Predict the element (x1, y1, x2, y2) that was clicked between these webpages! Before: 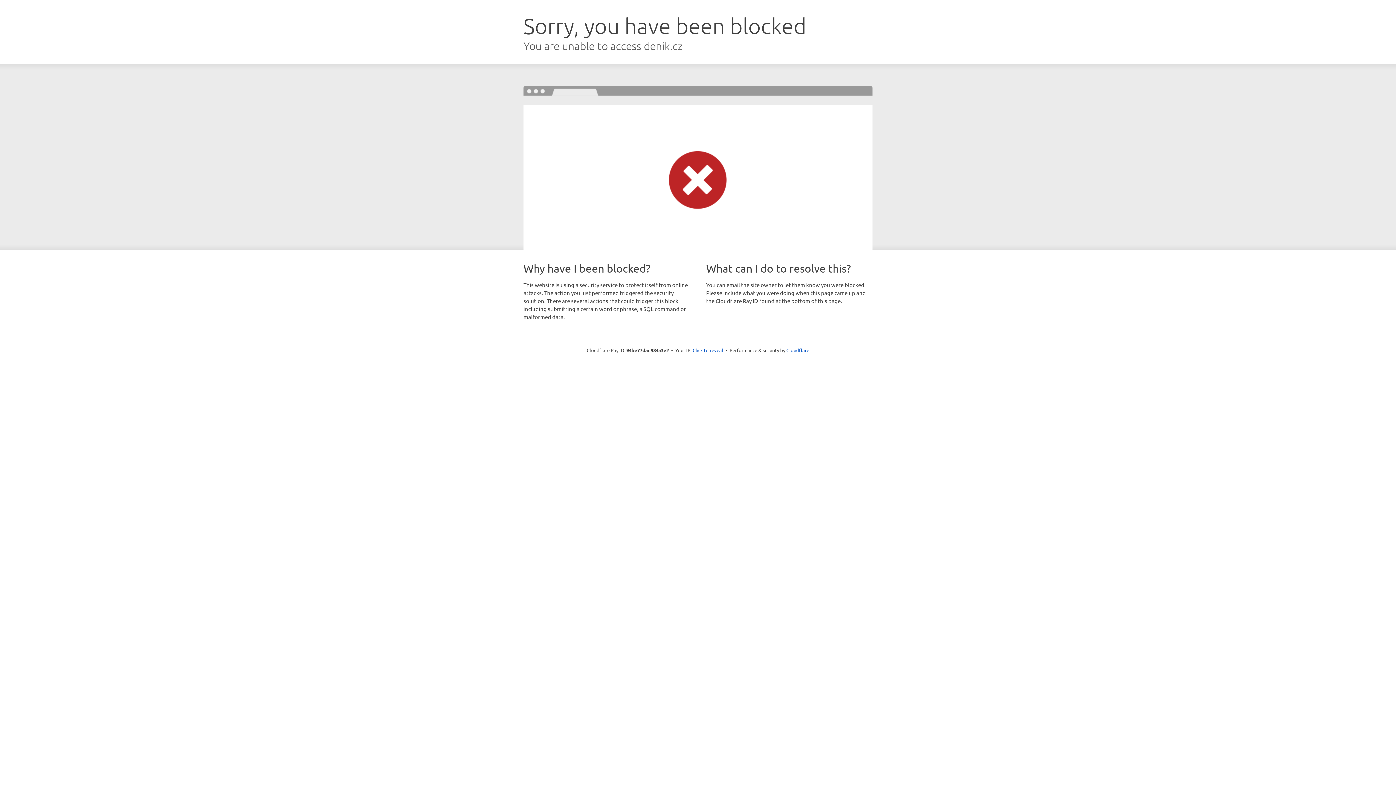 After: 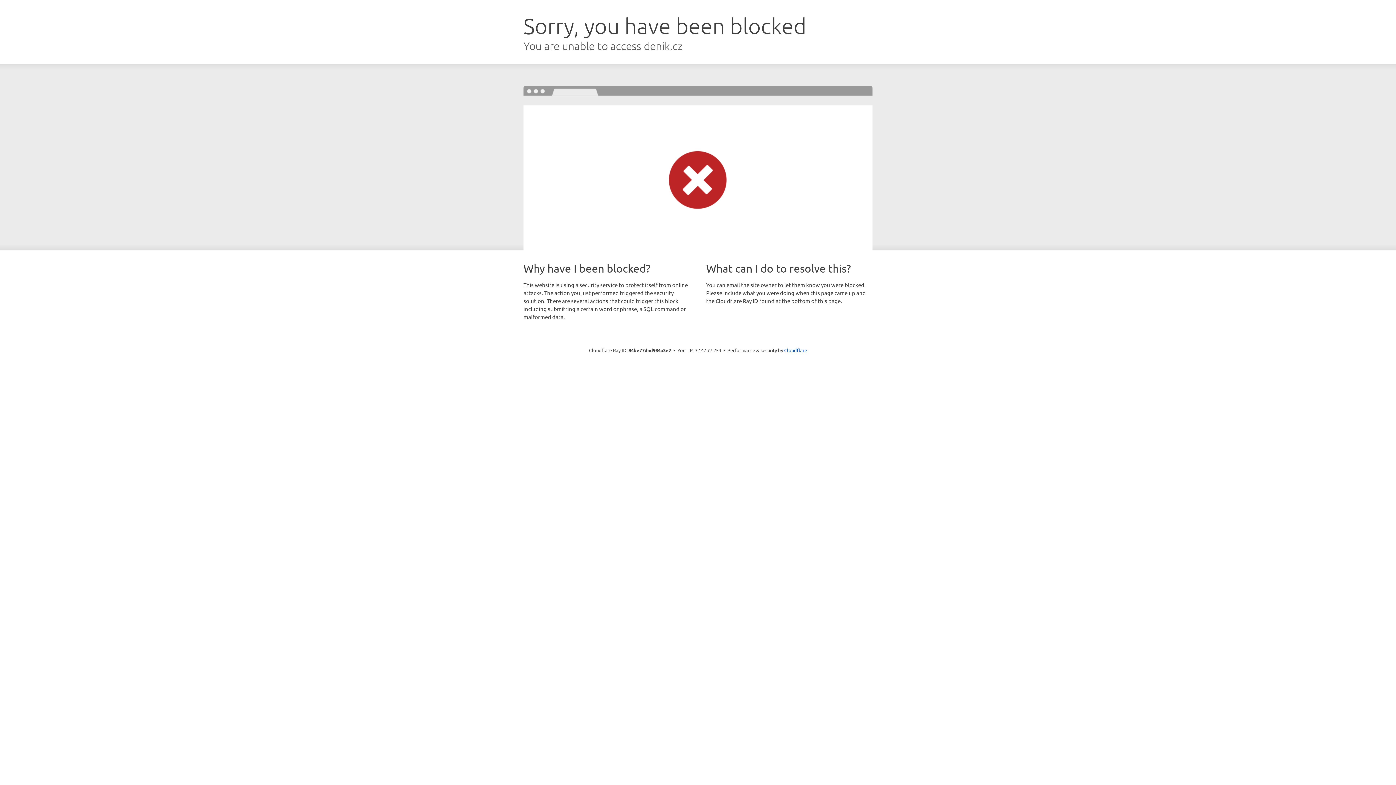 Action: label: Click to reveal bbox: (692, 346, 723, 353)